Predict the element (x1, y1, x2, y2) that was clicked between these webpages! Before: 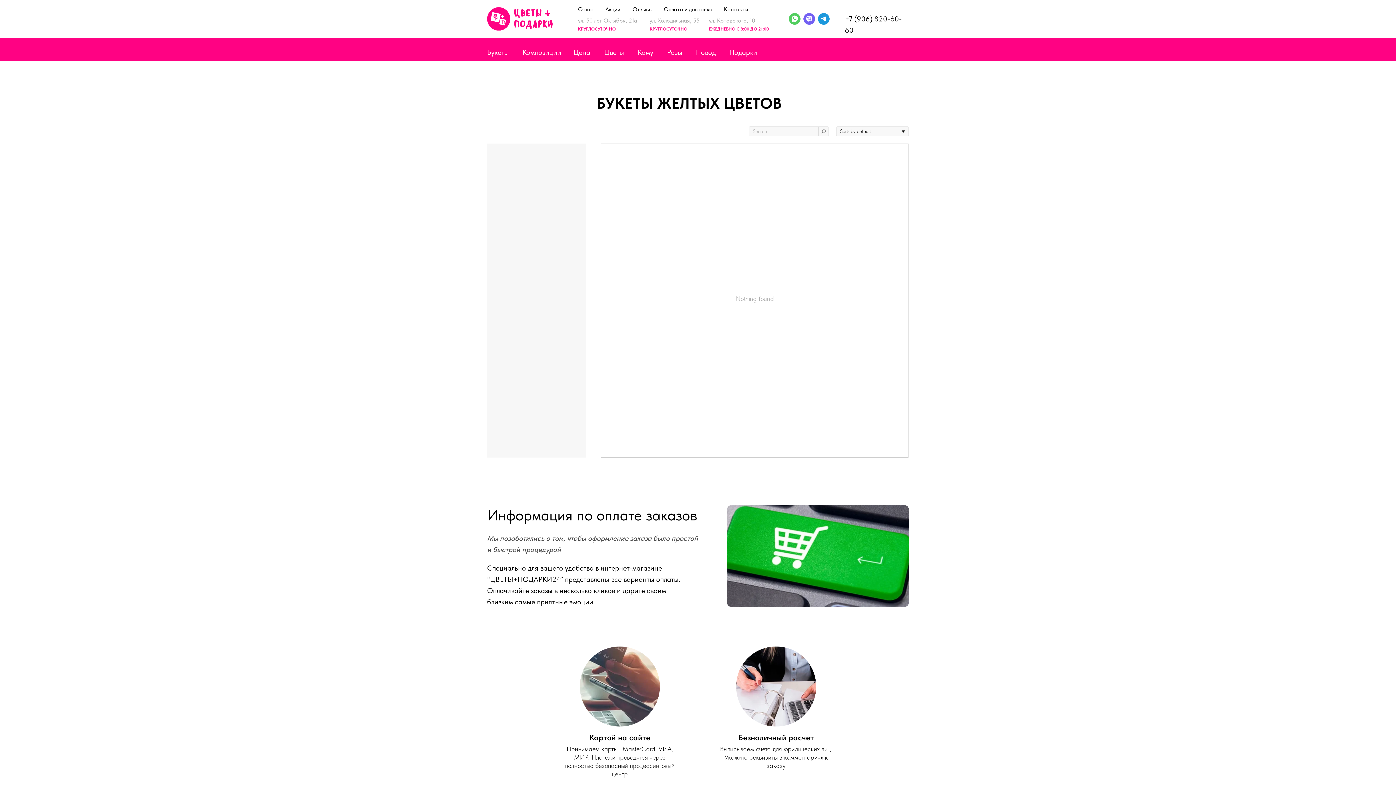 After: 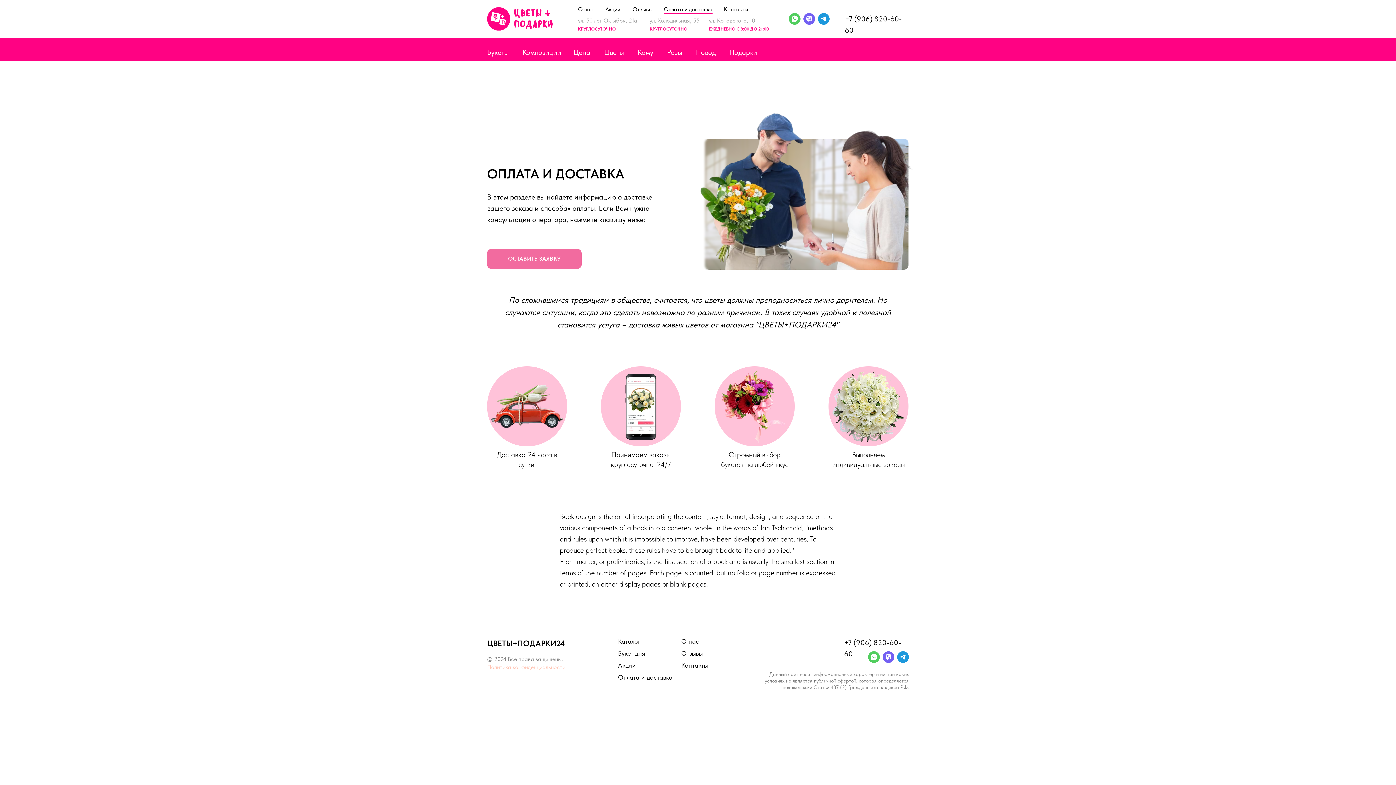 Action: label: Оплата и доставка bbox: (664, 5, 712, 13)